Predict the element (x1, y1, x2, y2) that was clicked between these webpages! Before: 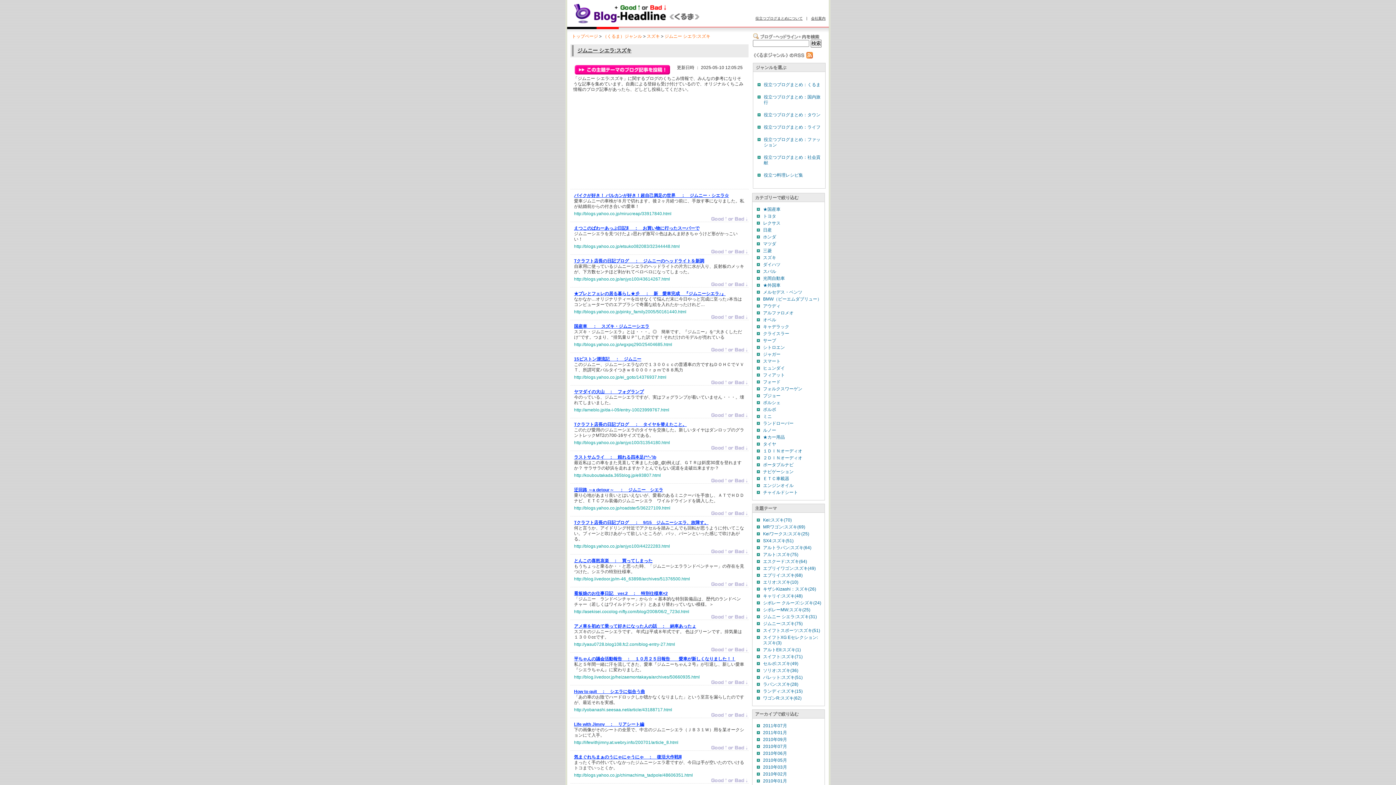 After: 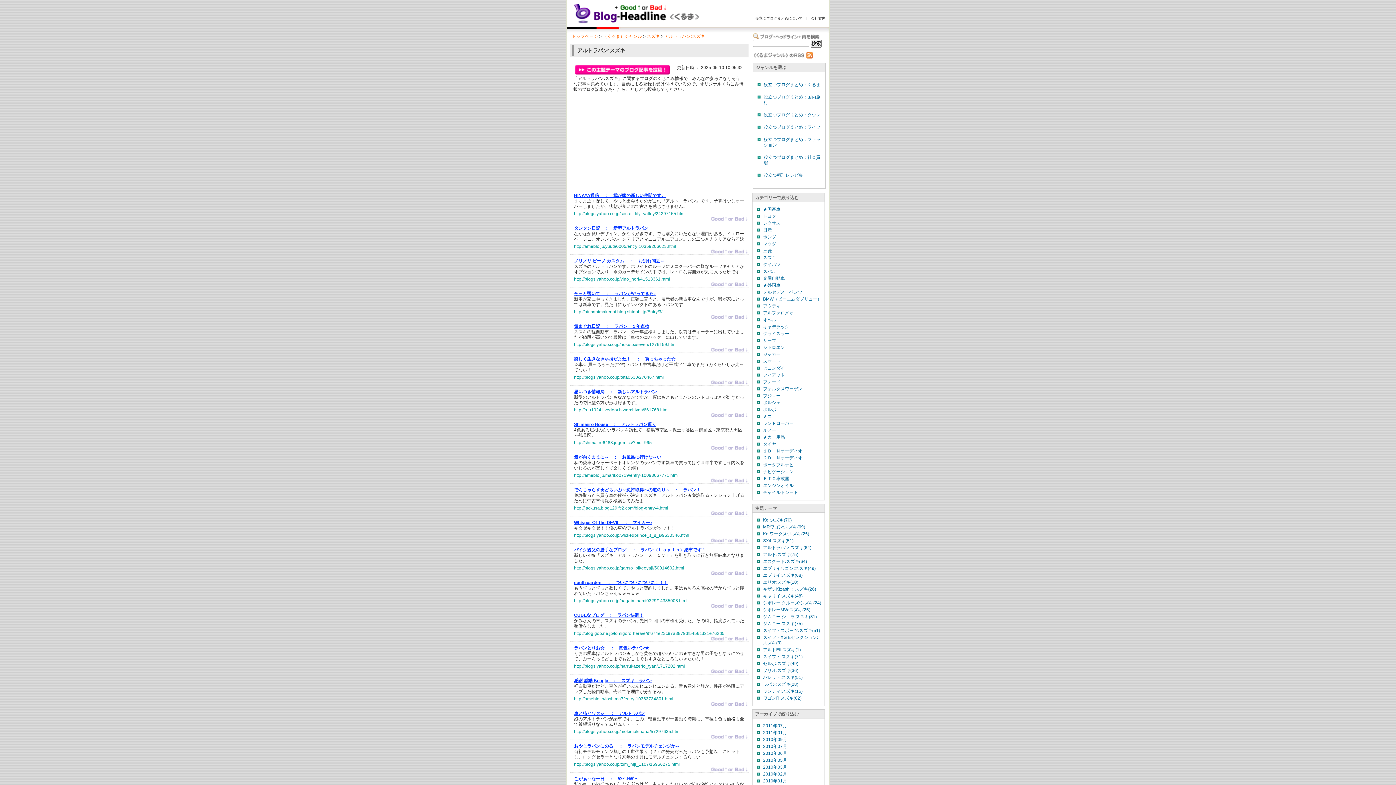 Action: label: アルトラパン:スズキ(64) bbox: (763, 545, 811, 550)